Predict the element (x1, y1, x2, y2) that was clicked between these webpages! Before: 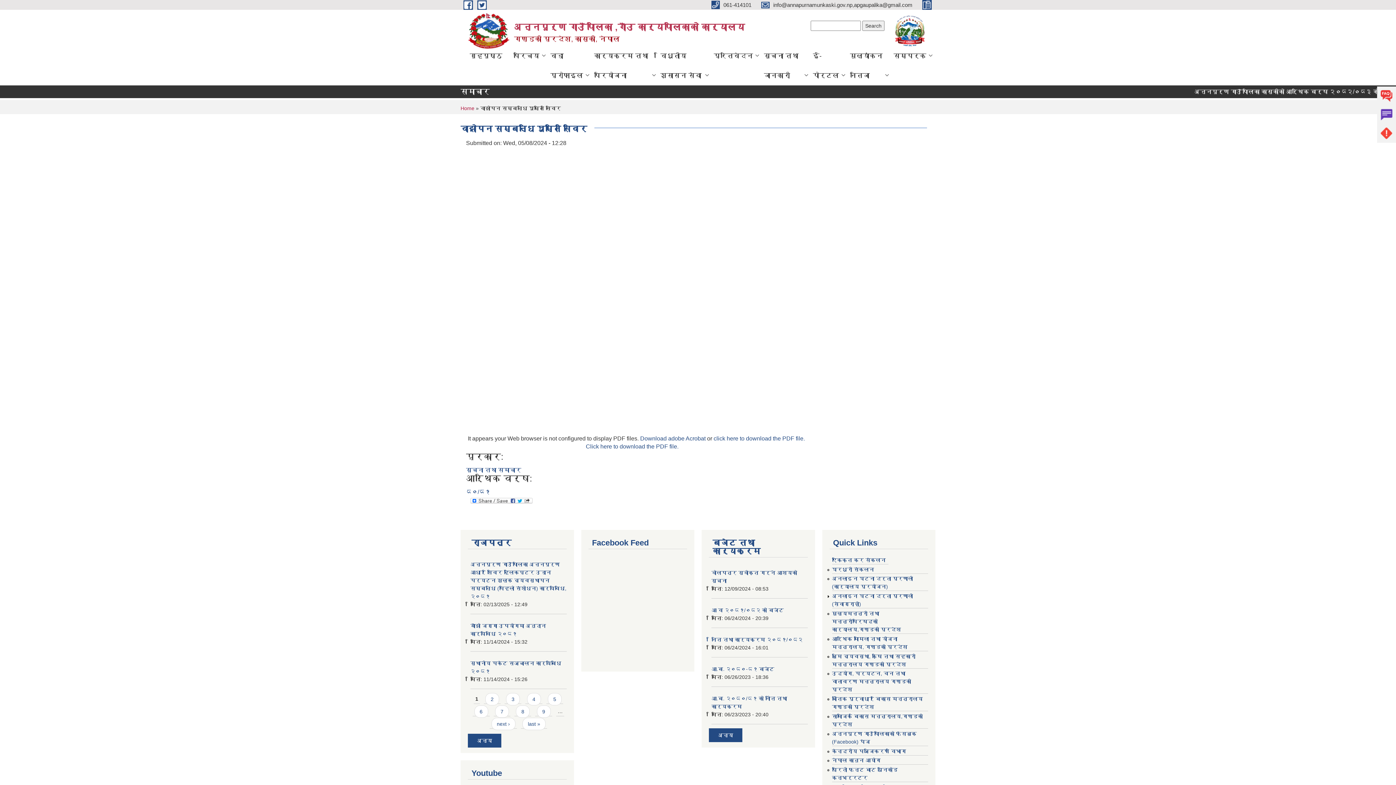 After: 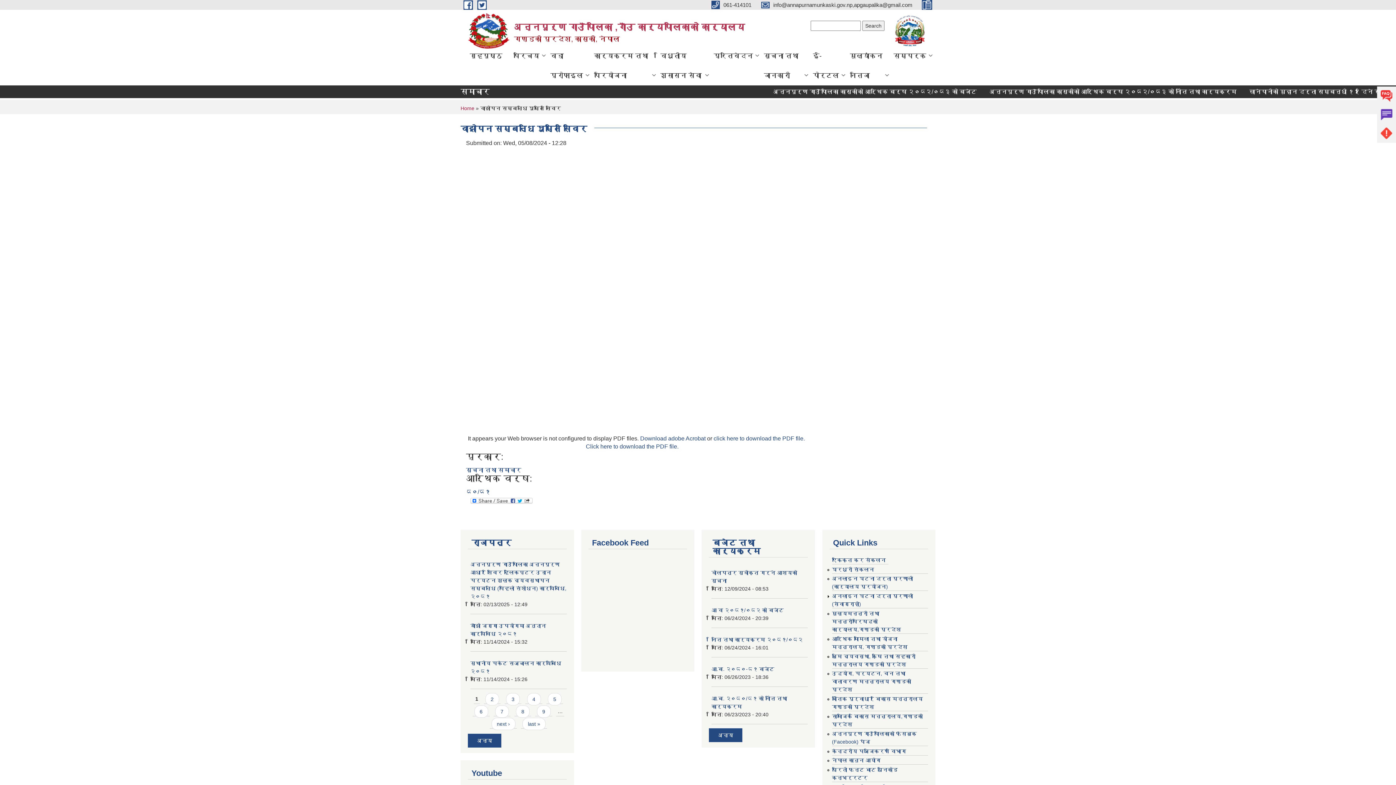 Action: label:   bbox: (922, 1, 935, 7)